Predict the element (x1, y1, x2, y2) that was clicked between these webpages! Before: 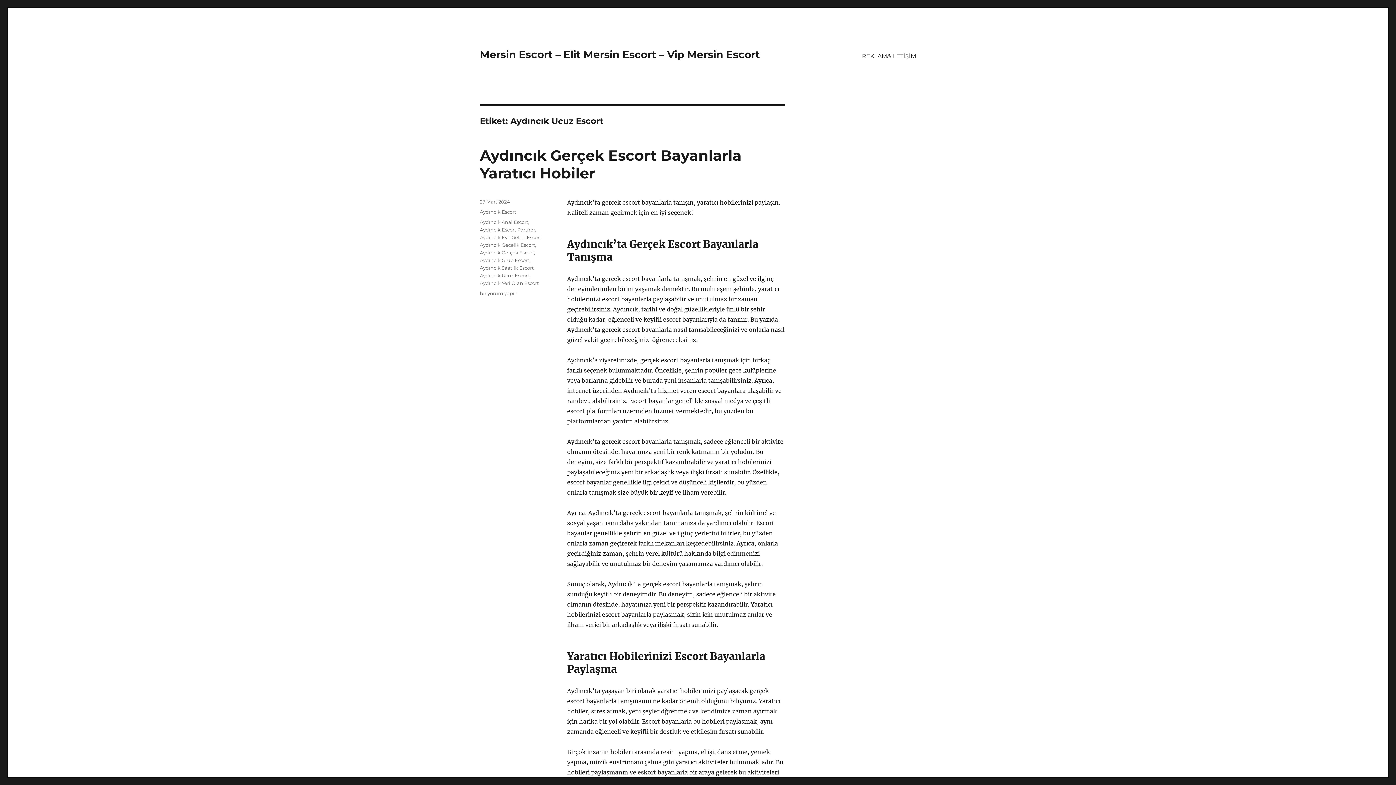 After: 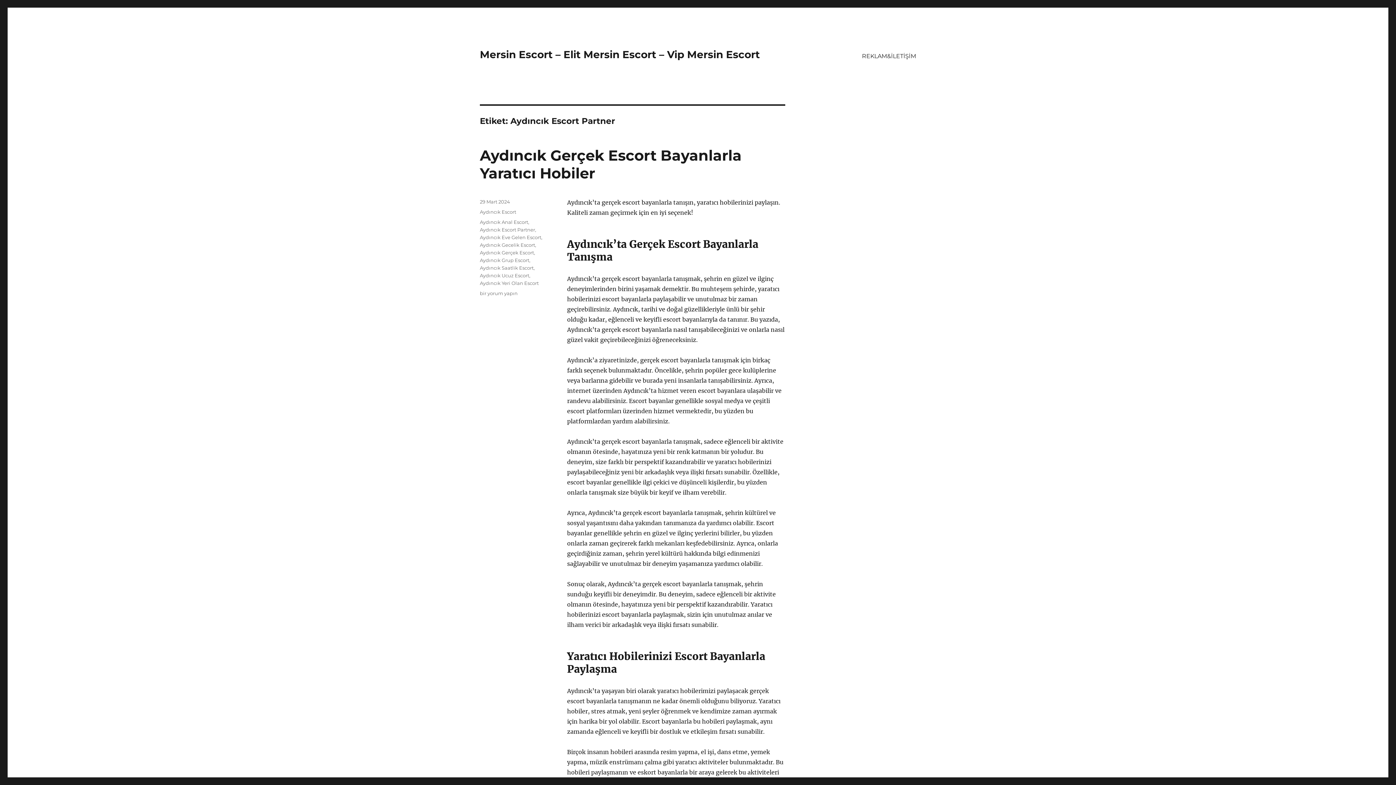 Action: label: Aydıncık Escort Partner bbox: (480, 226, 535, 232)